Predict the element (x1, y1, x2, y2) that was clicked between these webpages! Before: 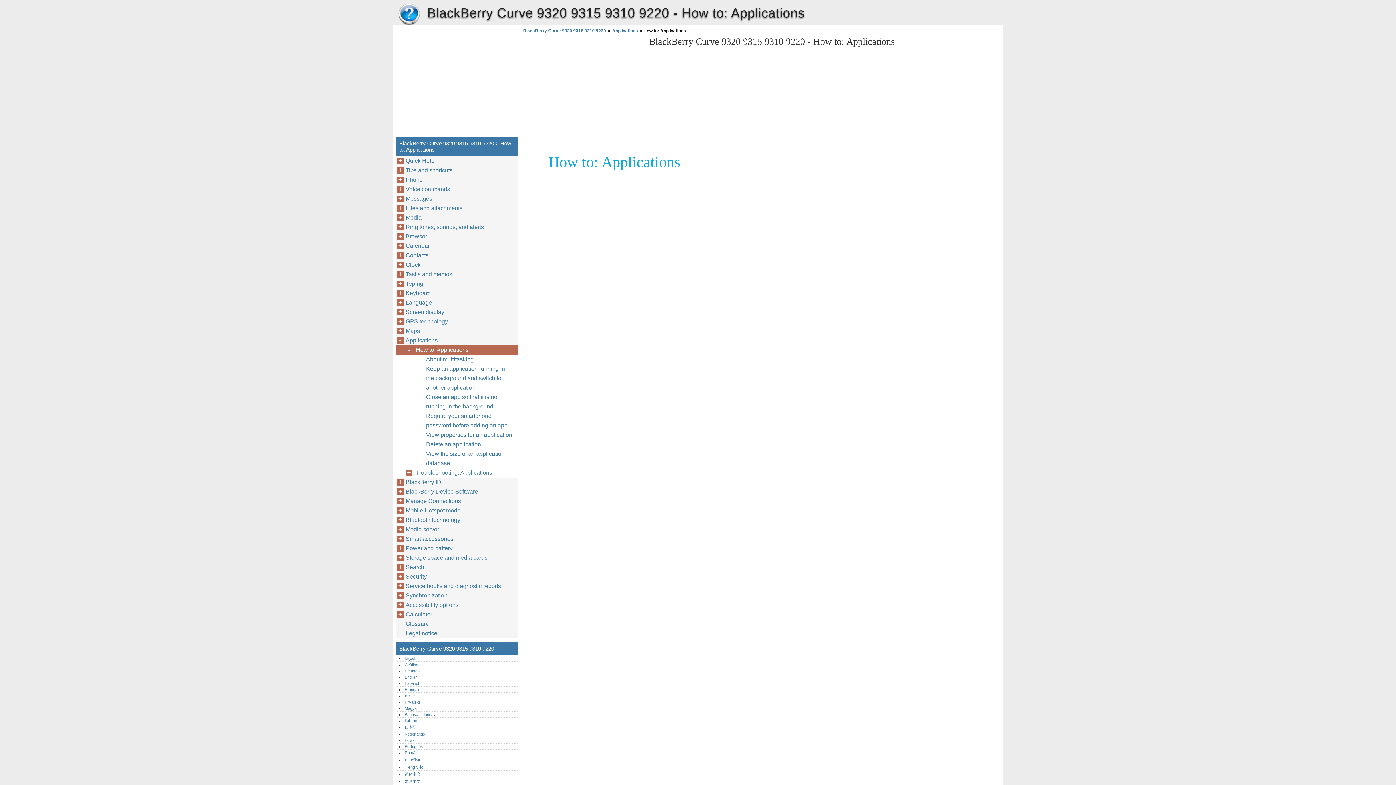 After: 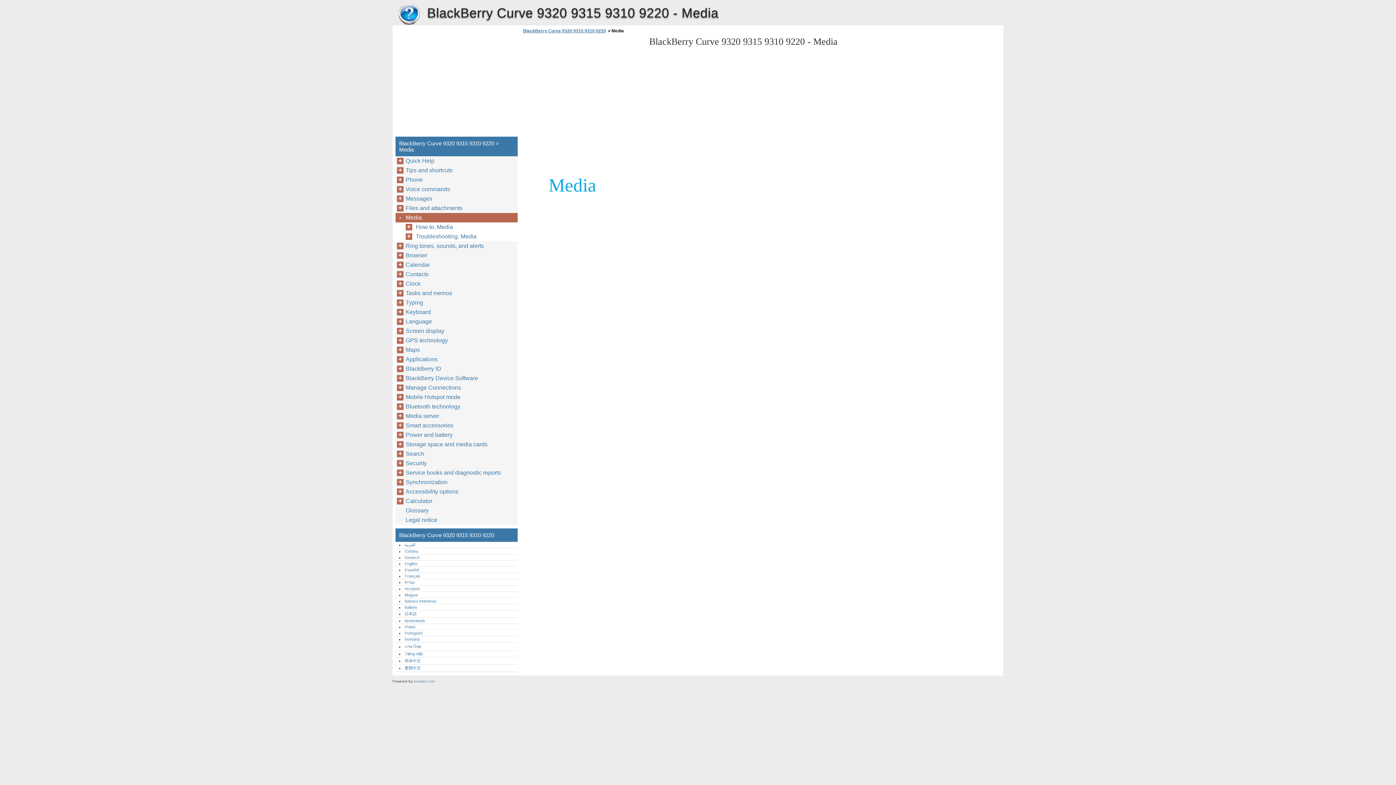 Action: bbox: (405, 213, 425, 222) label: Media